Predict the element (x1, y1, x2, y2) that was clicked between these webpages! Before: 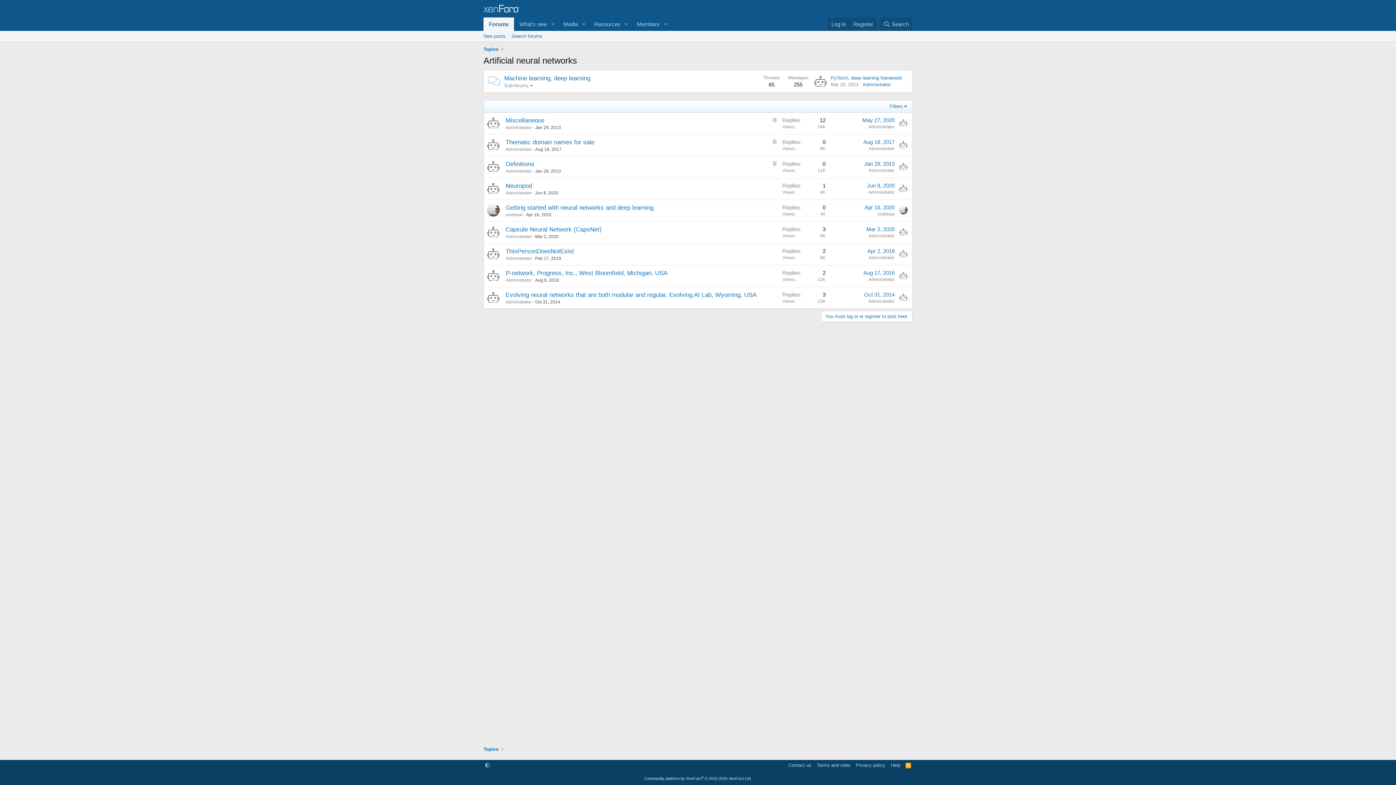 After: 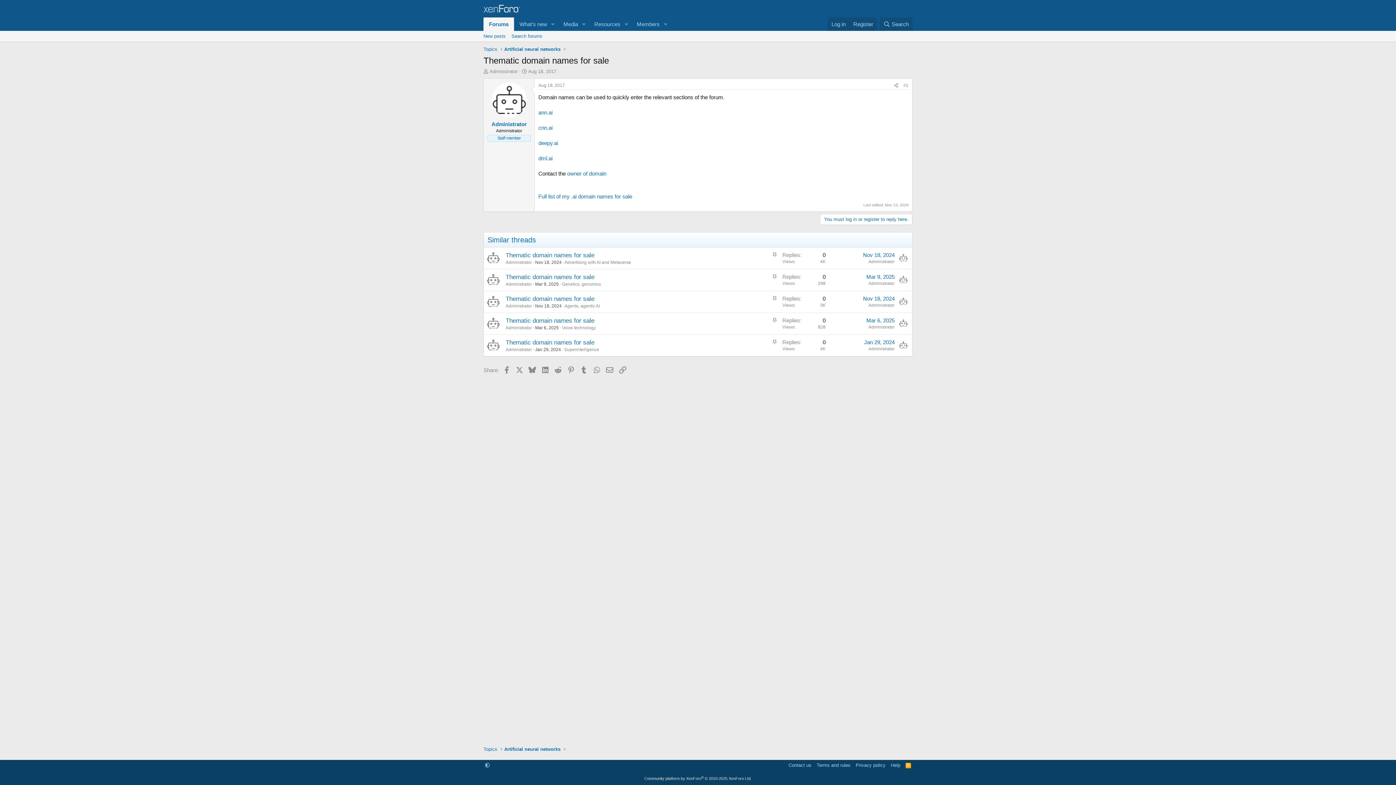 Action: label: Aug 18, 2017 bbox: (863, 138, 894, 145)